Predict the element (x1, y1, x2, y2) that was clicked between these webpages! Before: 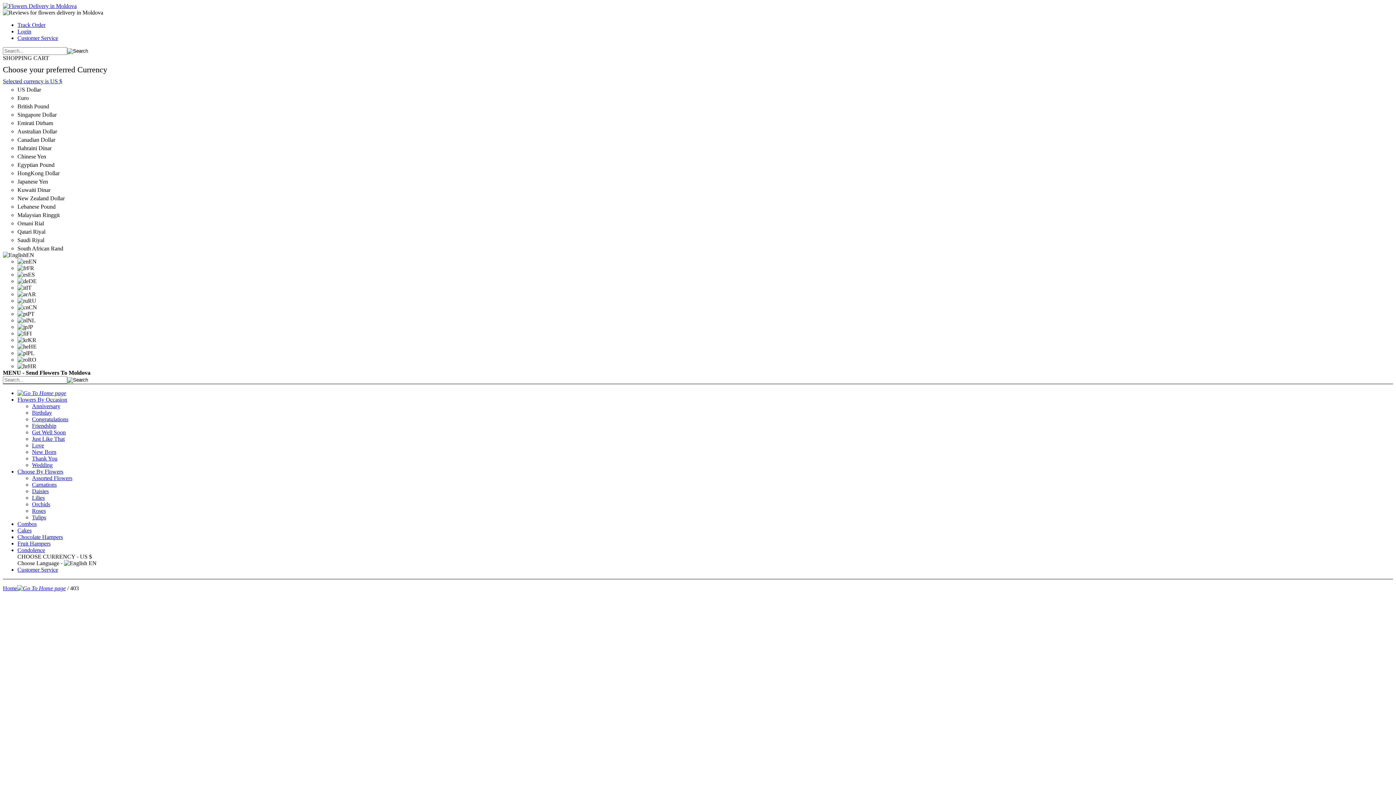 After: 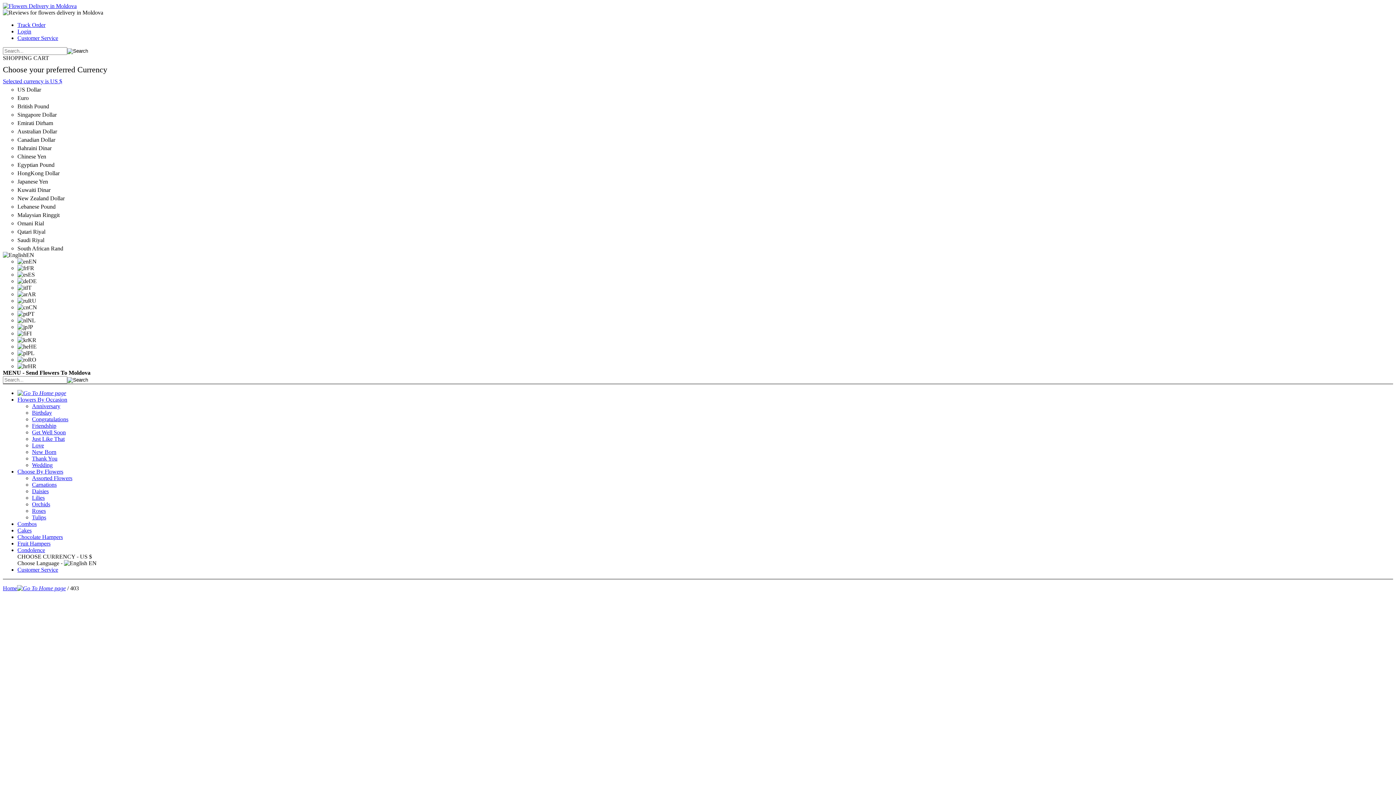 Action: label: Chocolate Hampers bbox: (17, 534, 62, 540)